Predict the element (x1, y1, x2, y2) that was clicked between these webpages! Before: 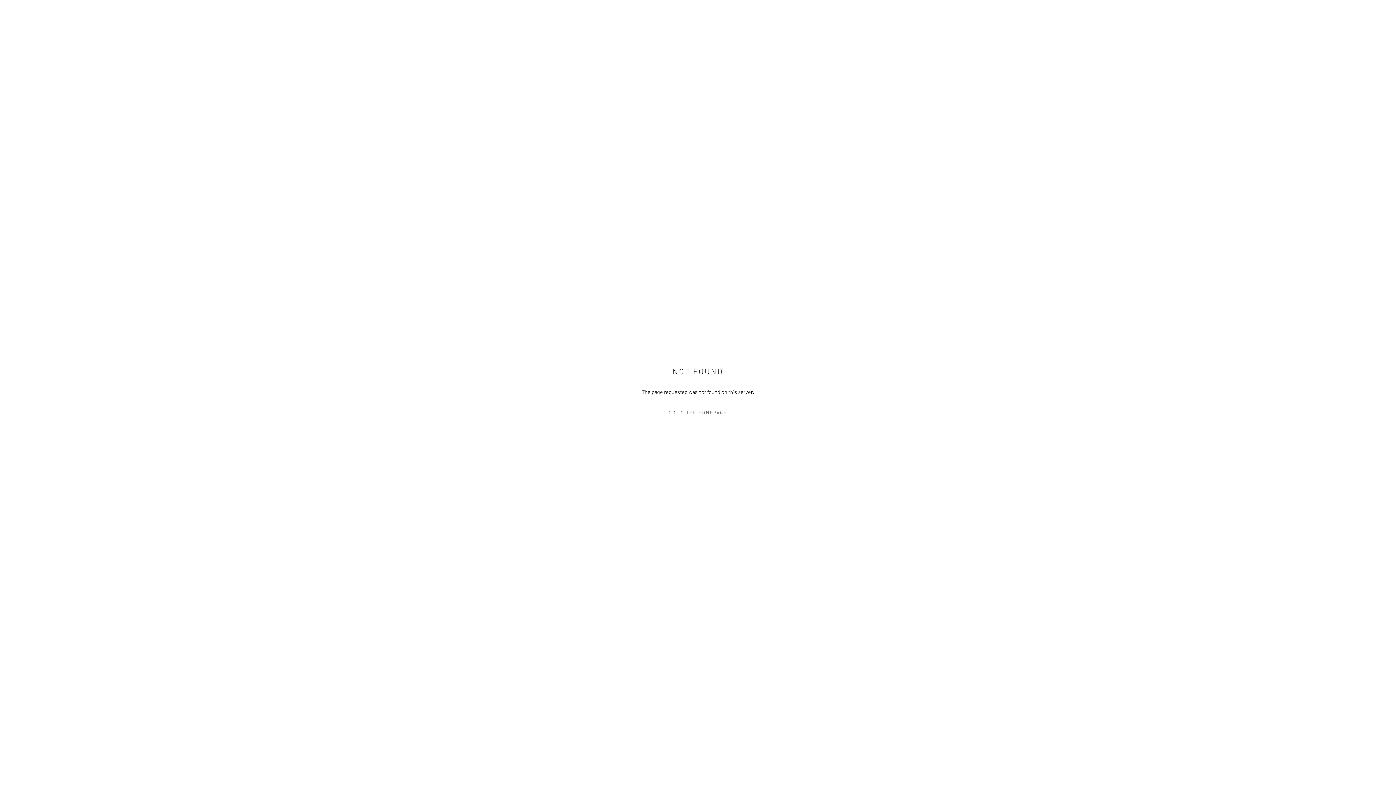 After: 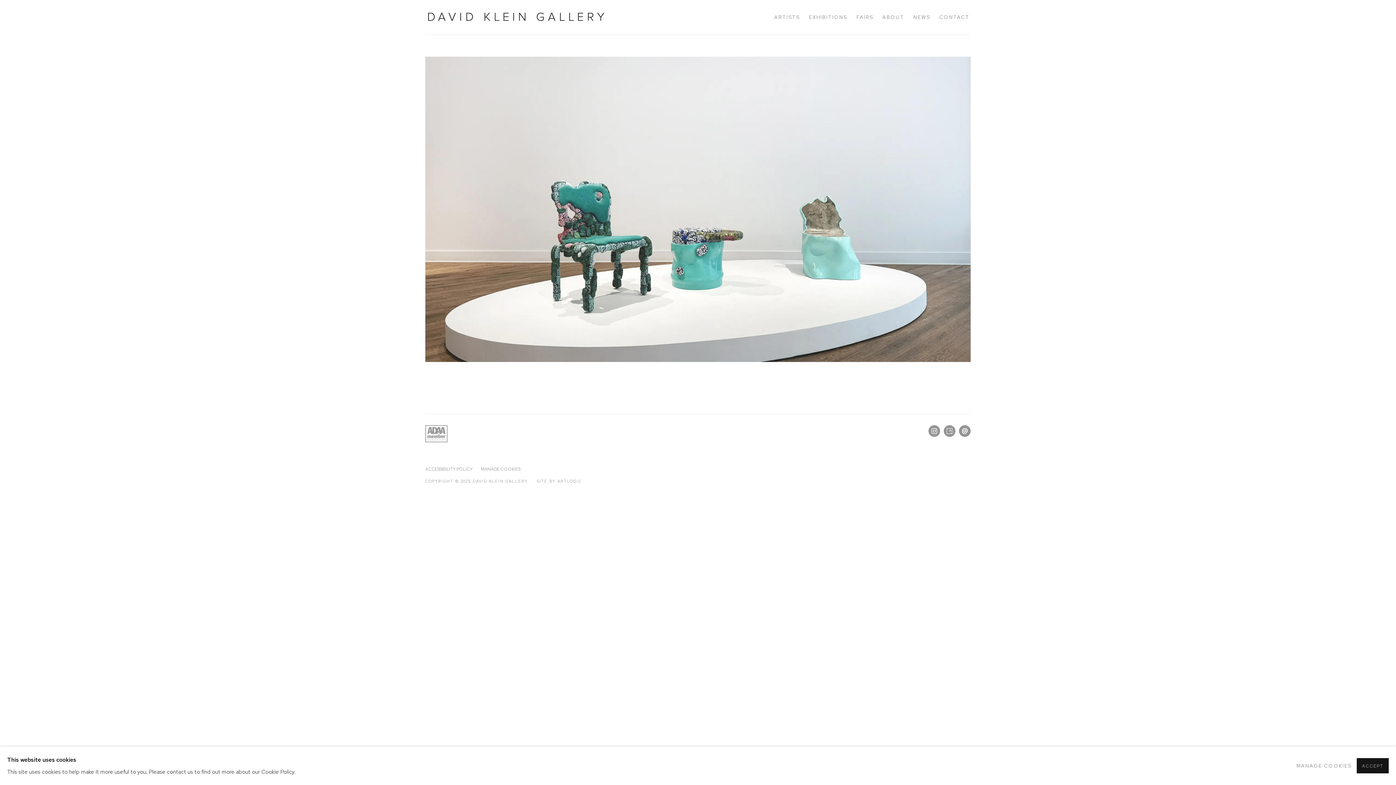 Action: bbox: (632, 407, 763, 418) label: GO TO THE HOMEPAGE